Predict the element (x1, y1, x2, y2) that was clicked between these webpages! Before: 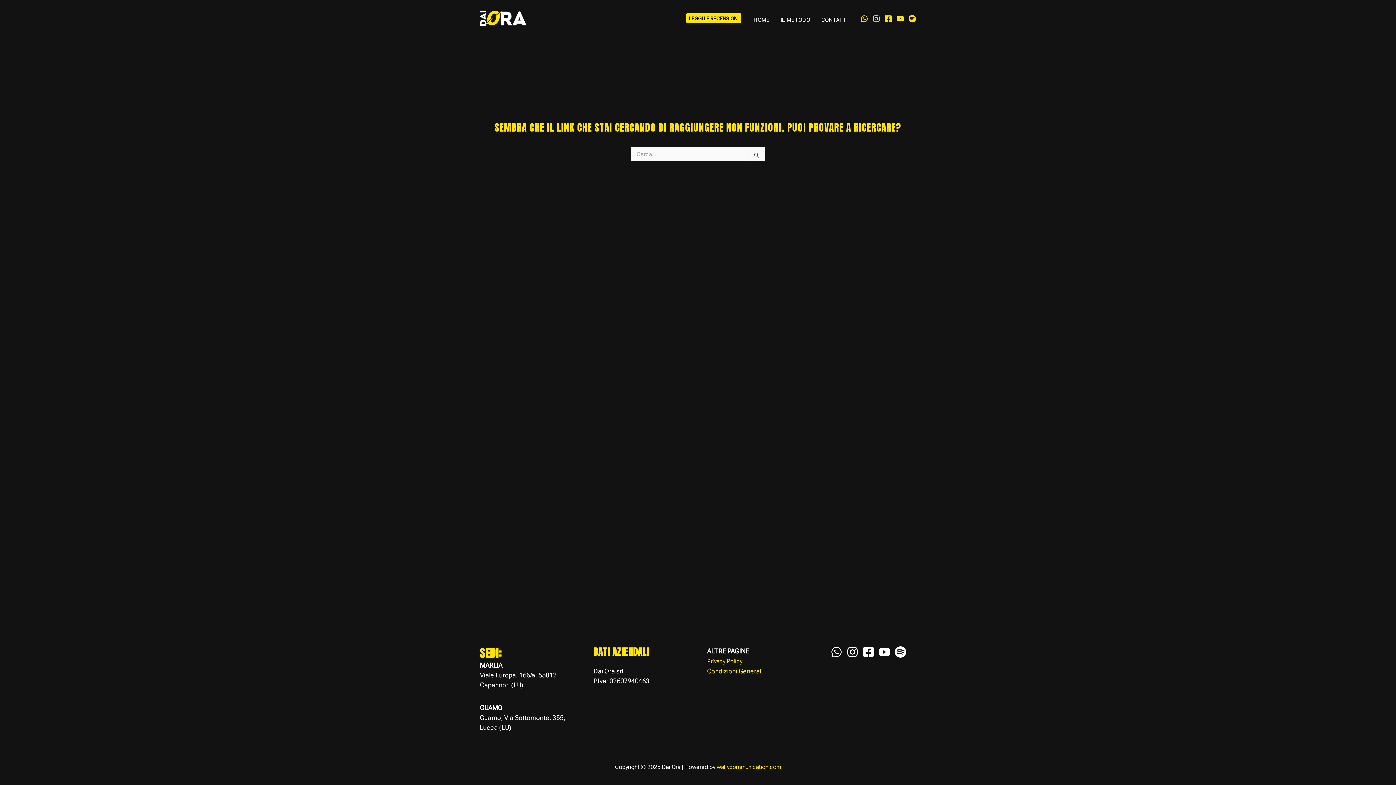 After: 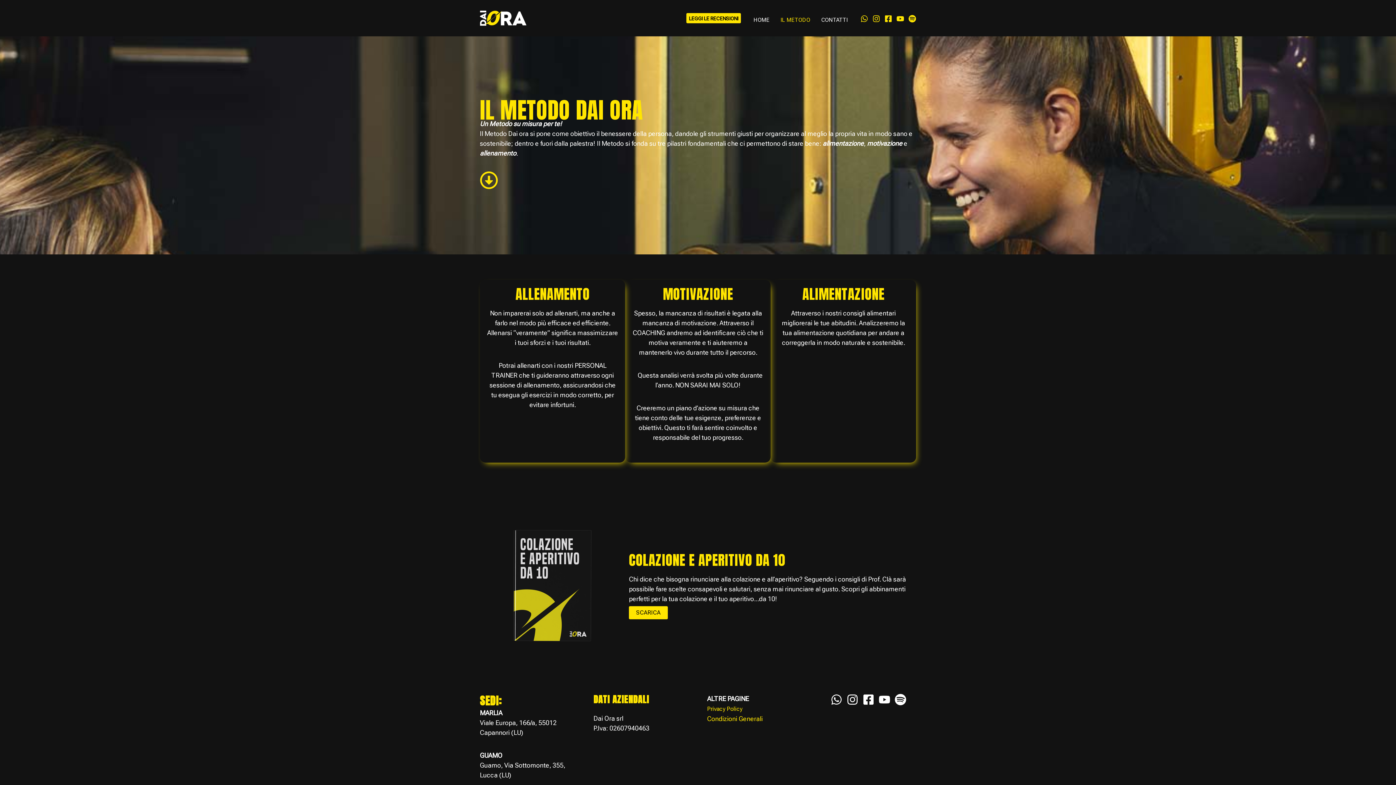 Action: label: IL METODO bbox: (775, 0, 816, 36)